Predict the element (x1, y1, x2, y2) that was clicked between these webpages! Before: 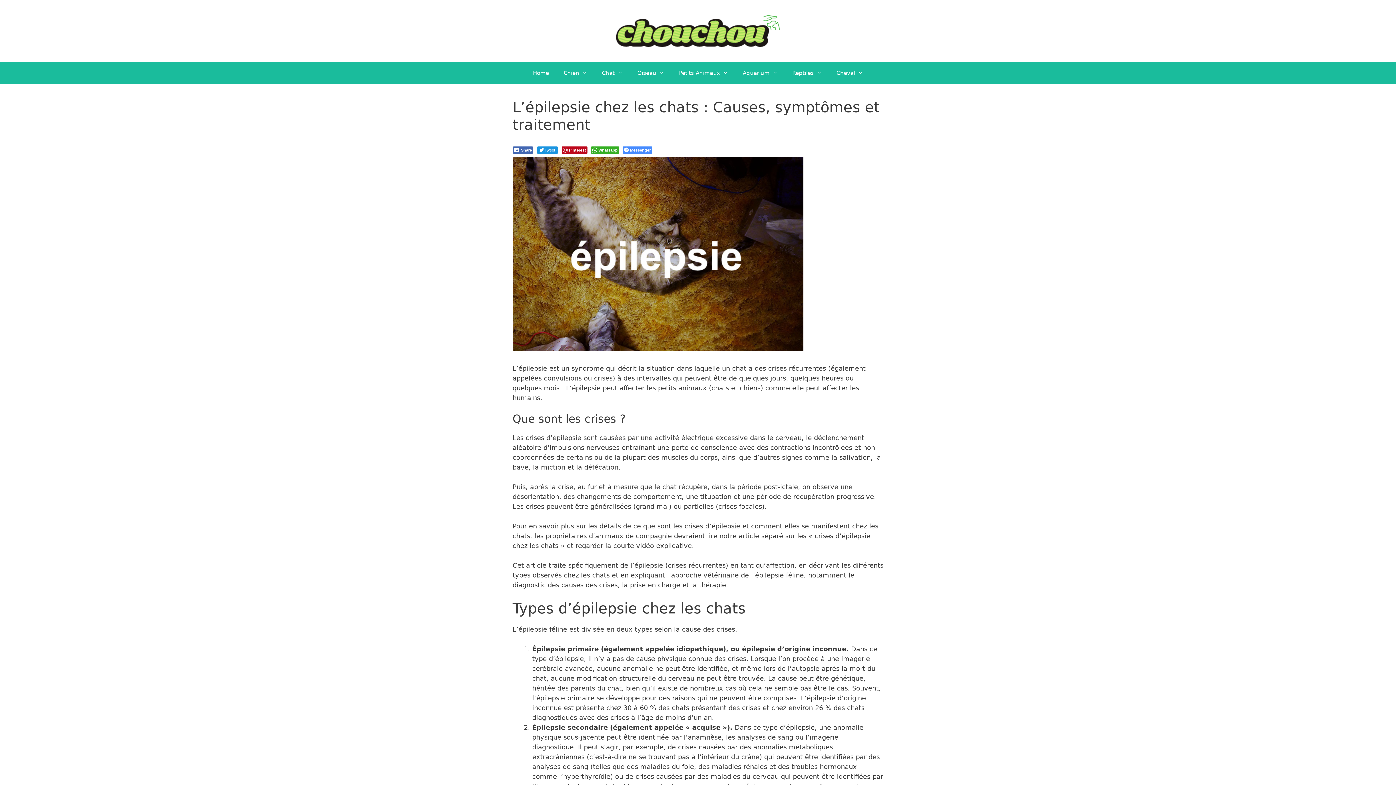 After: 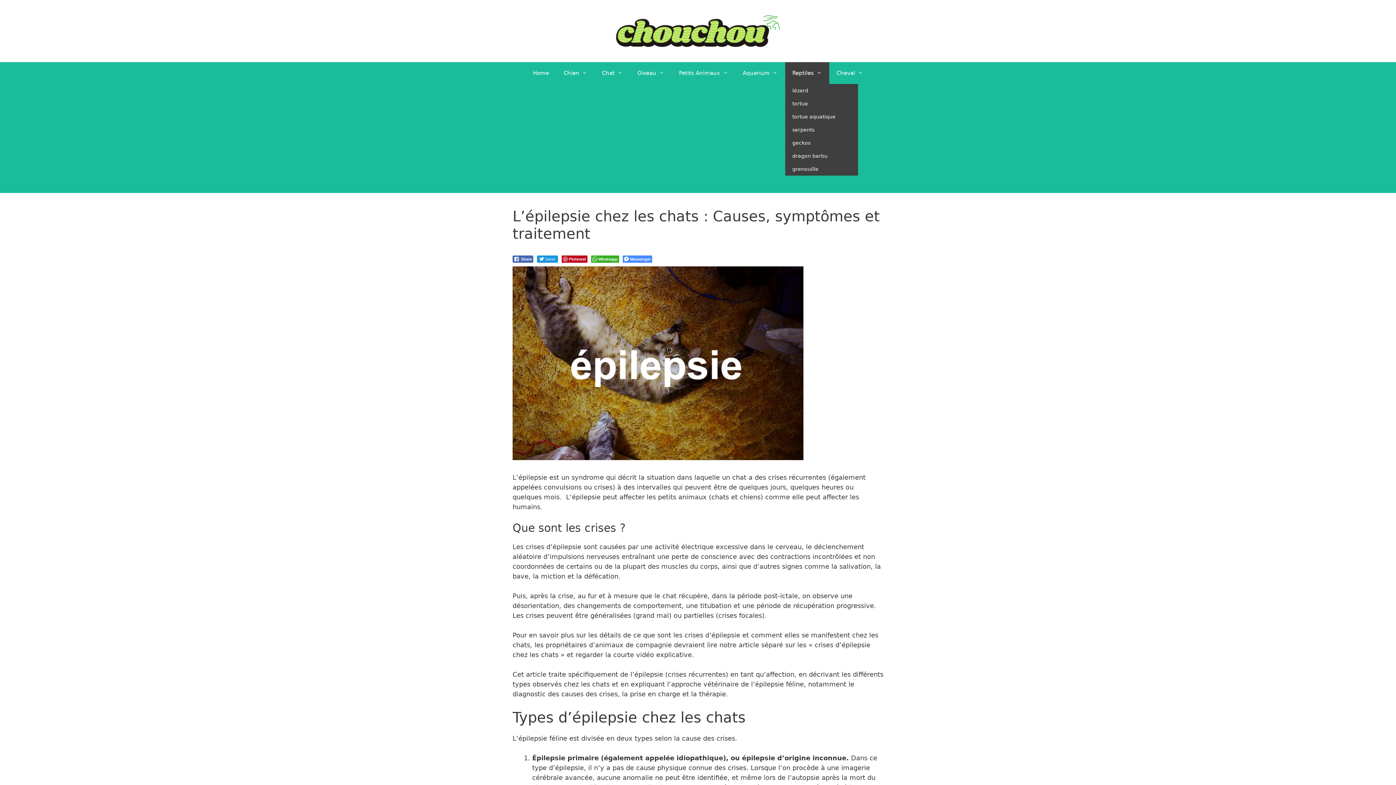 Action: label: Reptiles bbox: (785, 62, 829, 84)